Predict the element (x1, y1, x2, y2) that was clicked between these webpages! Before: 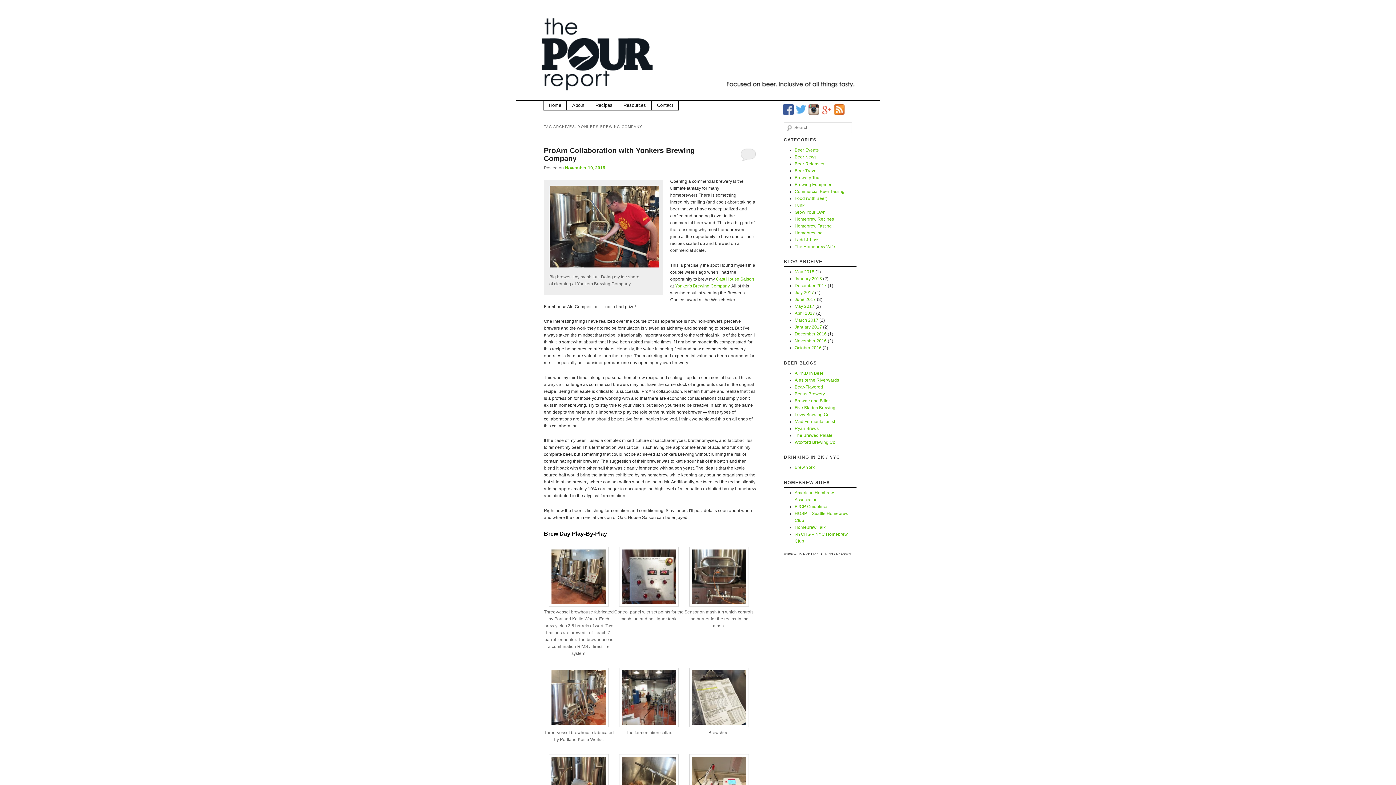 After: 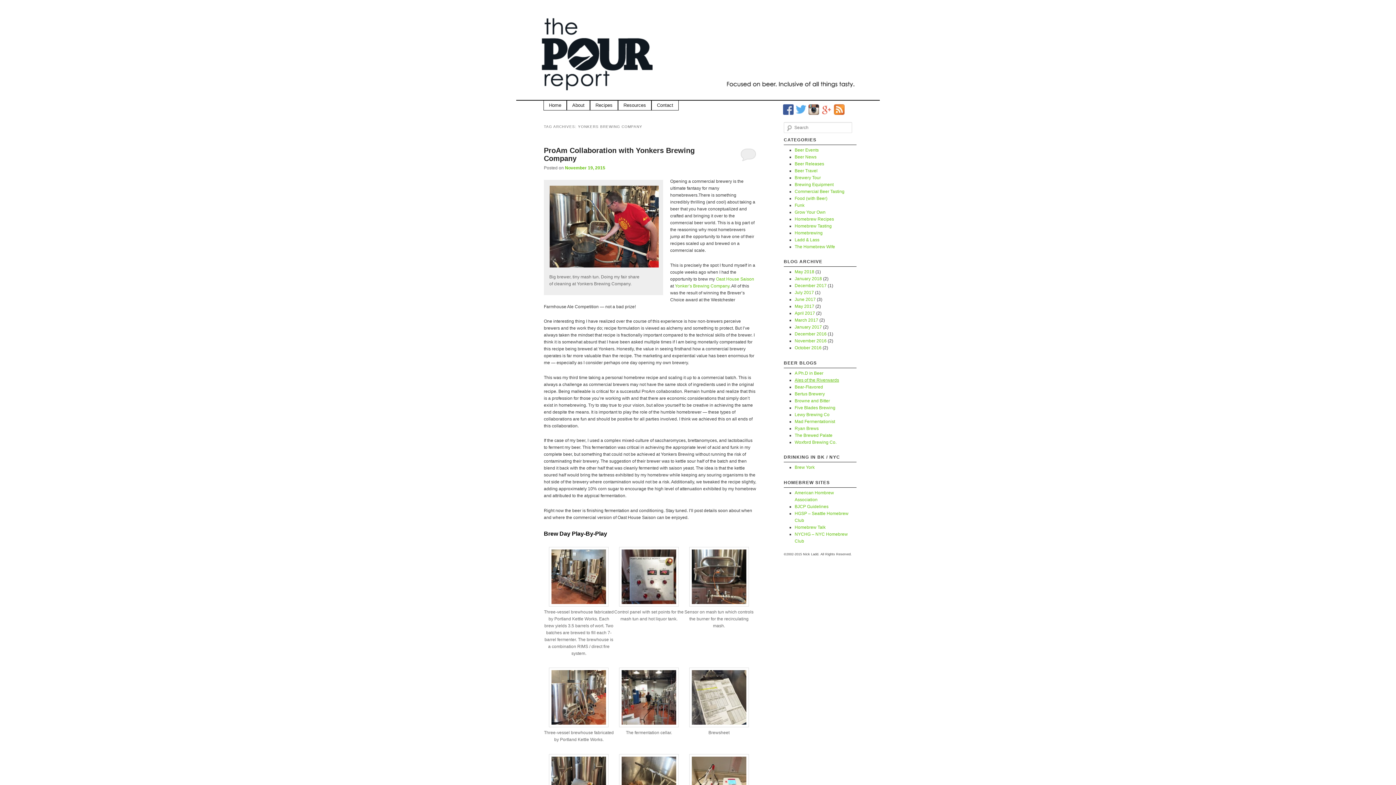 Action: label: Ales of the Riverwards bbox: (794, 377, 839, 382)